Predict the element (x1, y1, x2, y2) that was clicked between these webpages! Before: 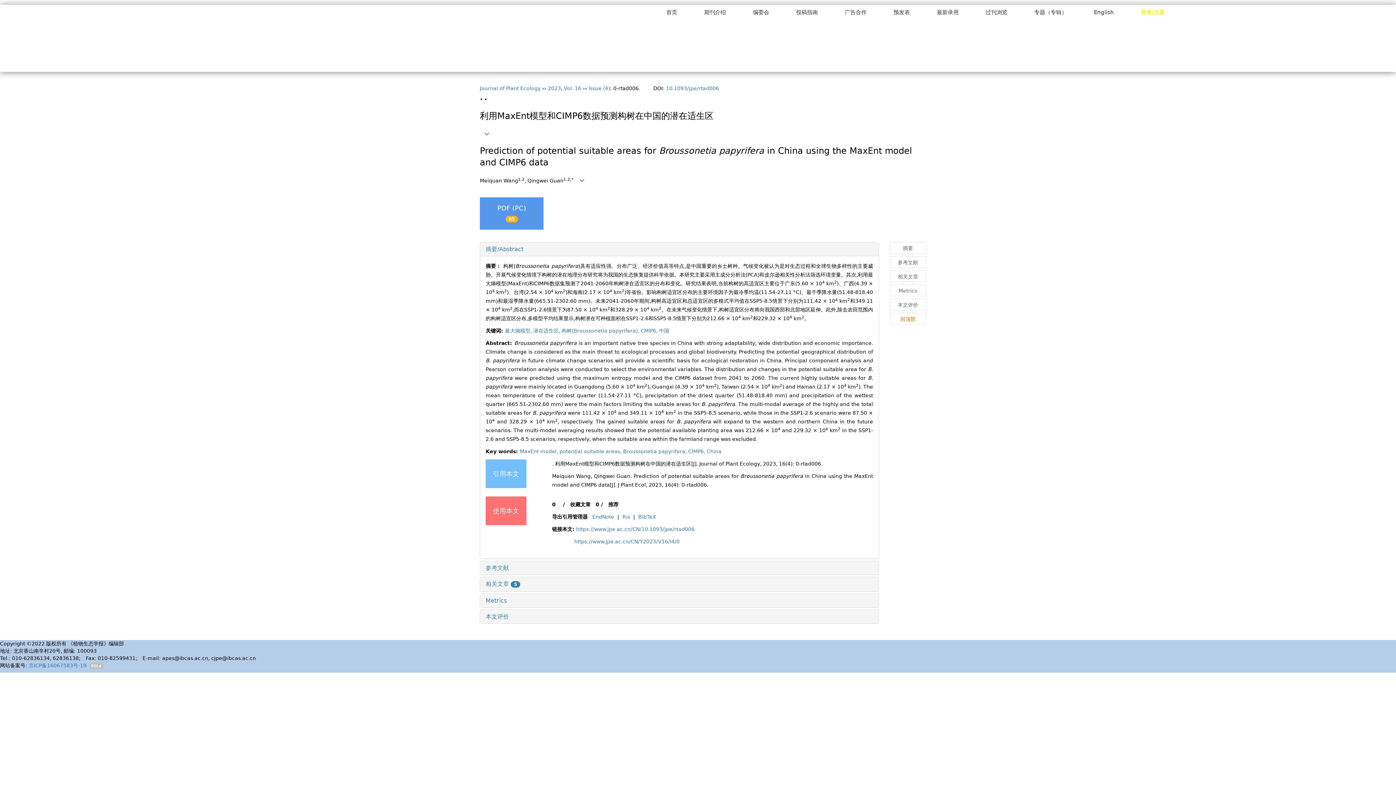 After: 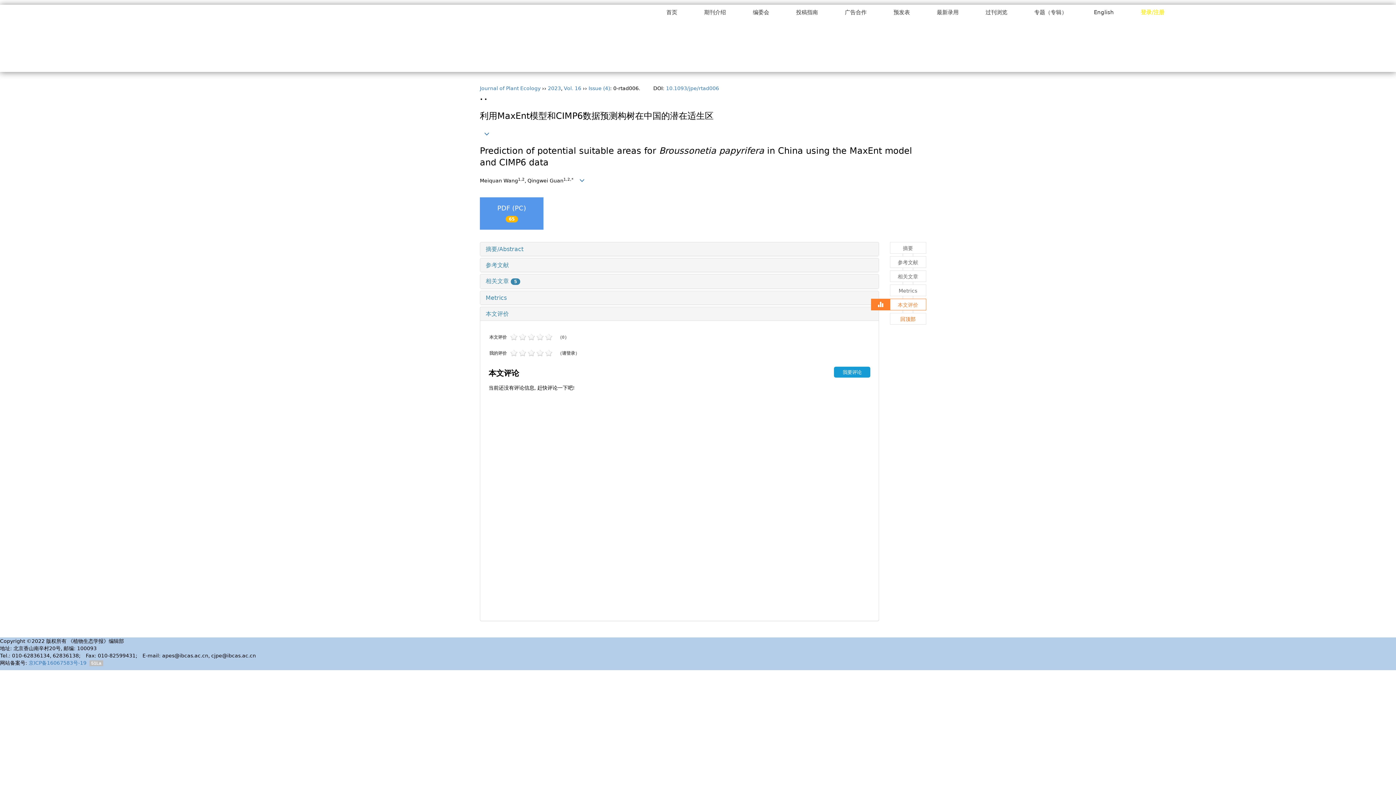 Action: label: 本文评价 bbox: (890, 298, 926, 310)